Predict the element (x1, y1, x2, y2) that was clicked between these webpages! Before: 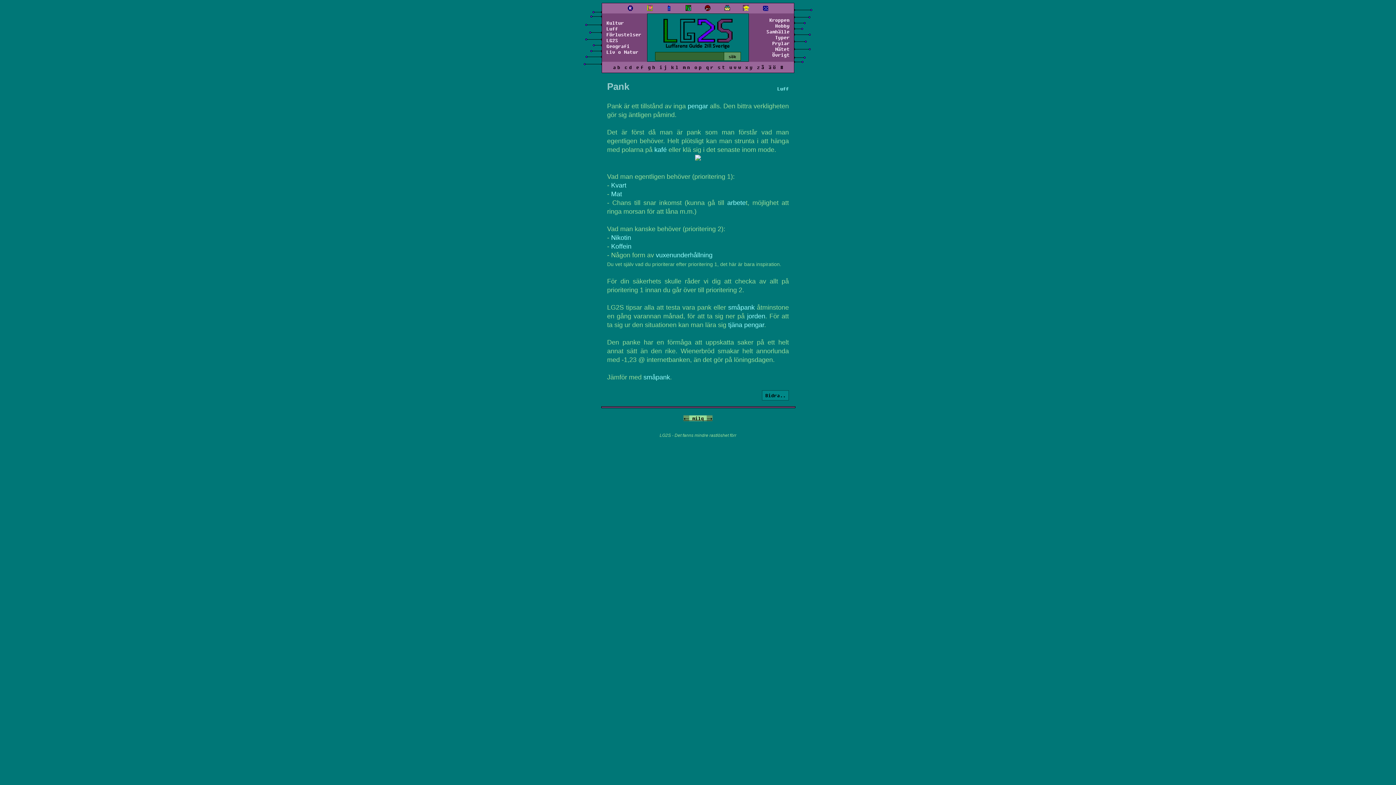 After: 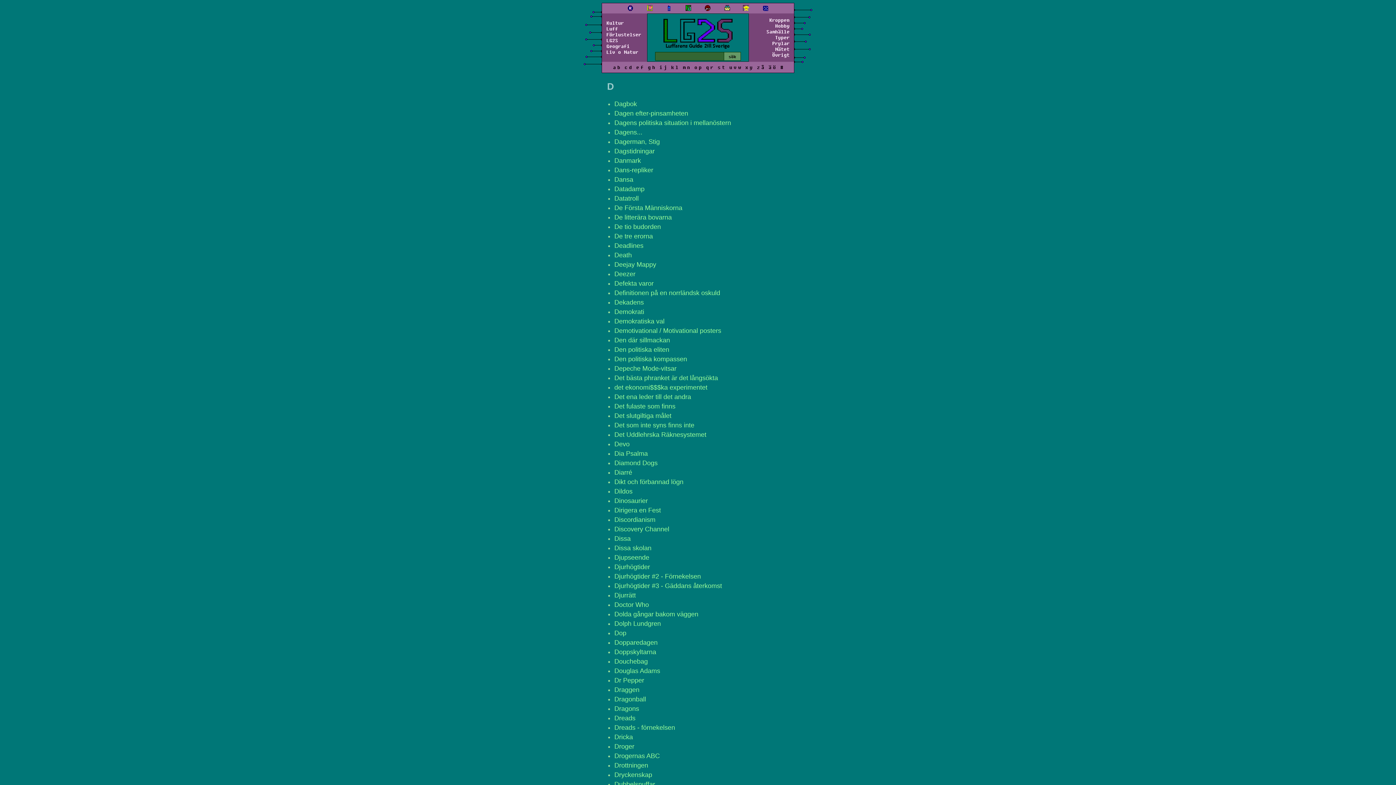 Action: label: d bbox: (628, 62, 632, 72)